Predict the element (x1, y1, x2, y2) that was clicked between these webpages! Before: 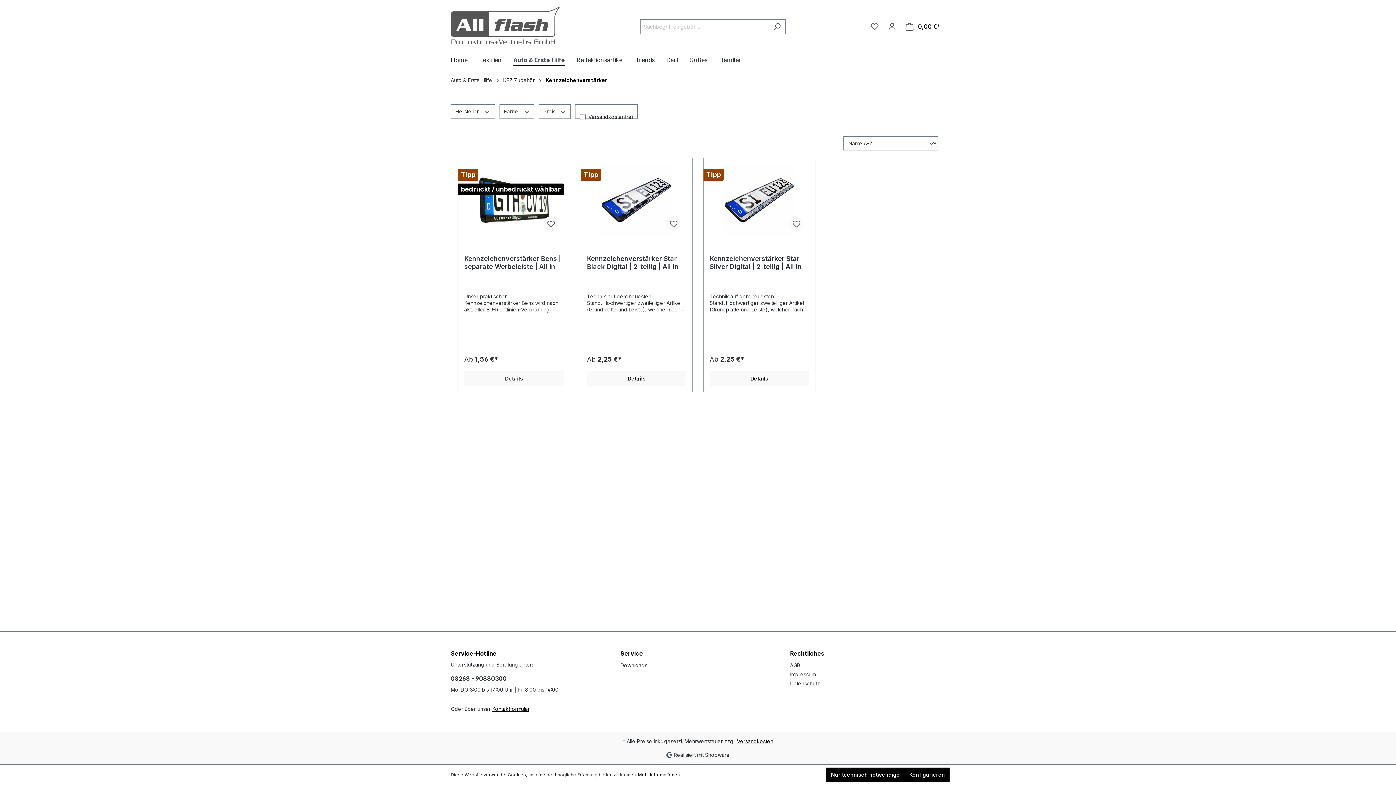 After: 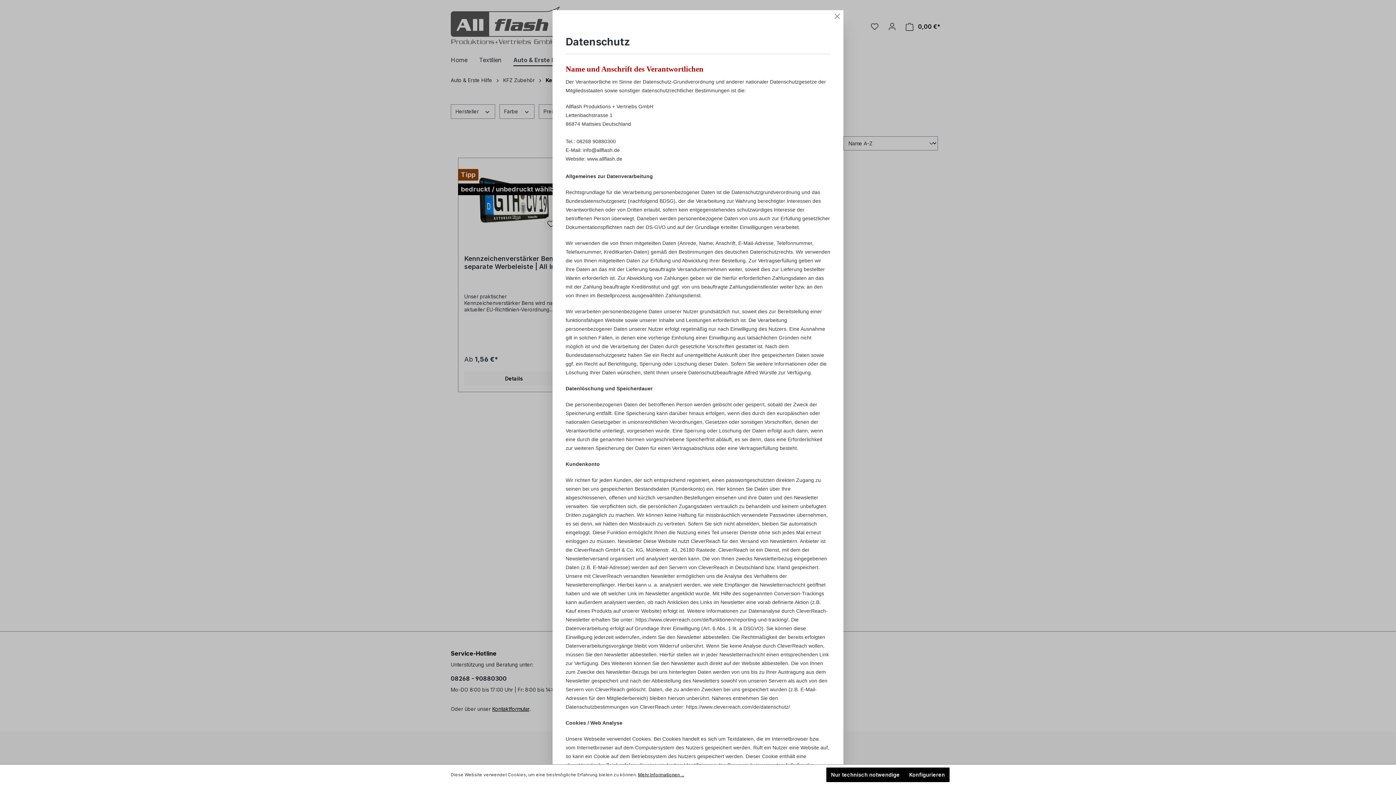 Action: bbox: (638, 772, 684, 778) label: Mehr Informationen ...